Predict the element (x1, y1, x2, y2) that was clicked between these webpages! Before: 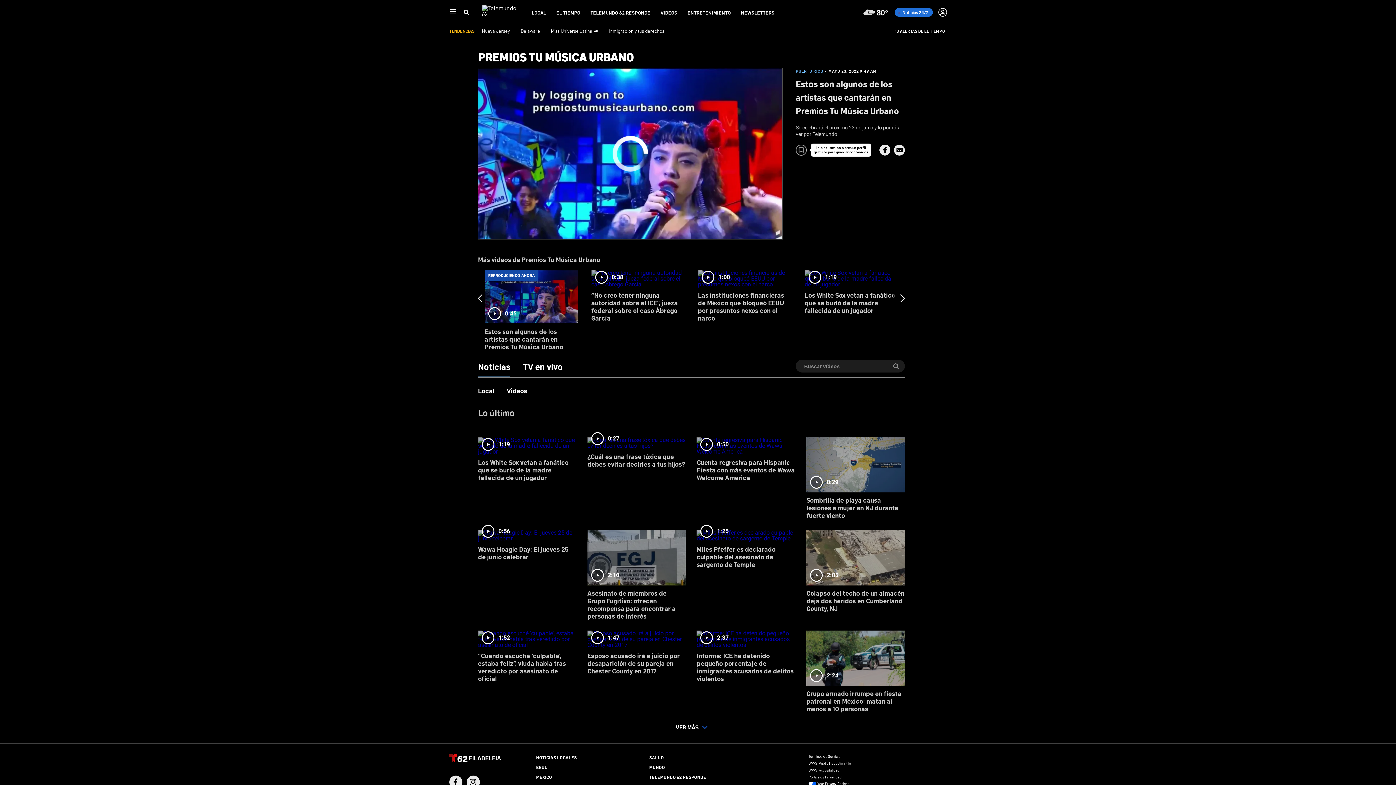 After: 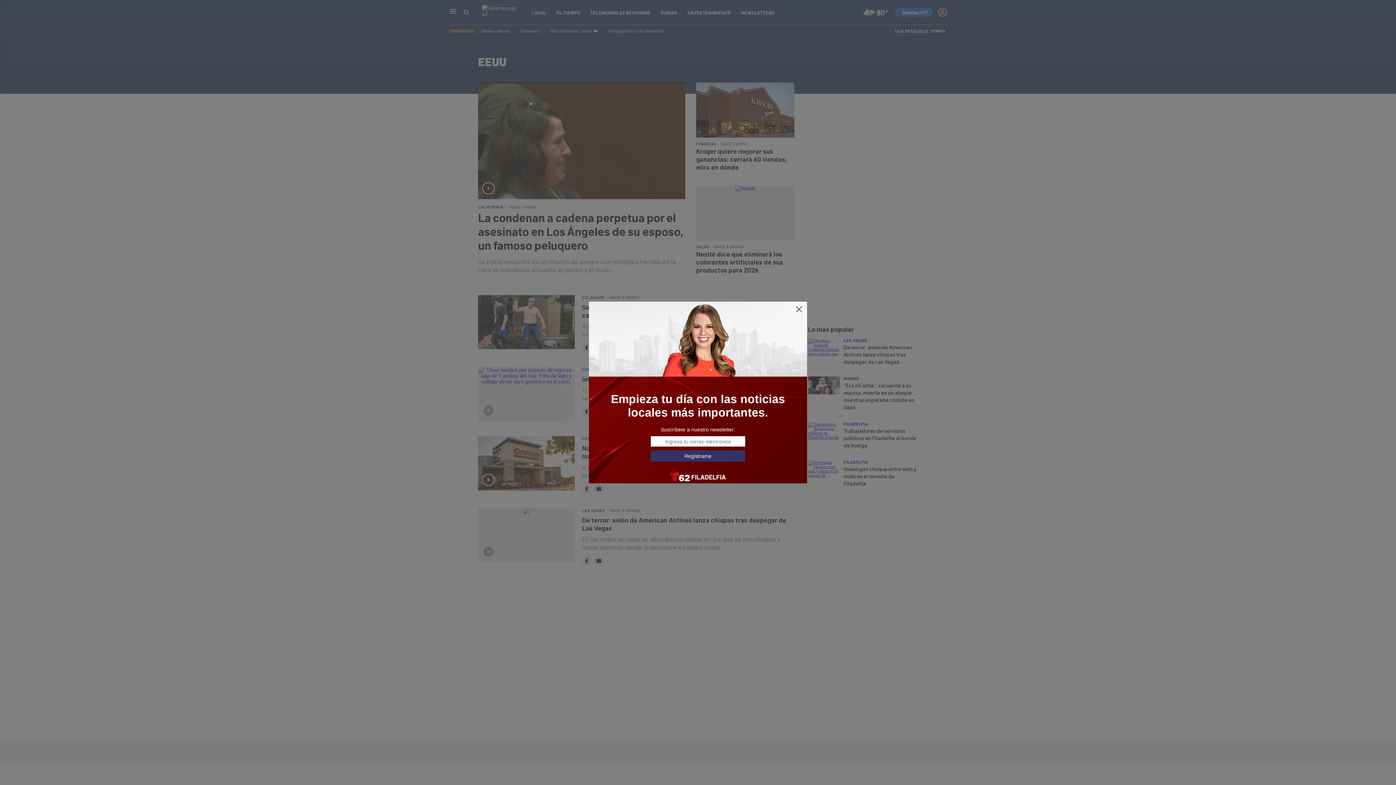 Action: bbox: (536, 764, 547, 770) label: EEUU